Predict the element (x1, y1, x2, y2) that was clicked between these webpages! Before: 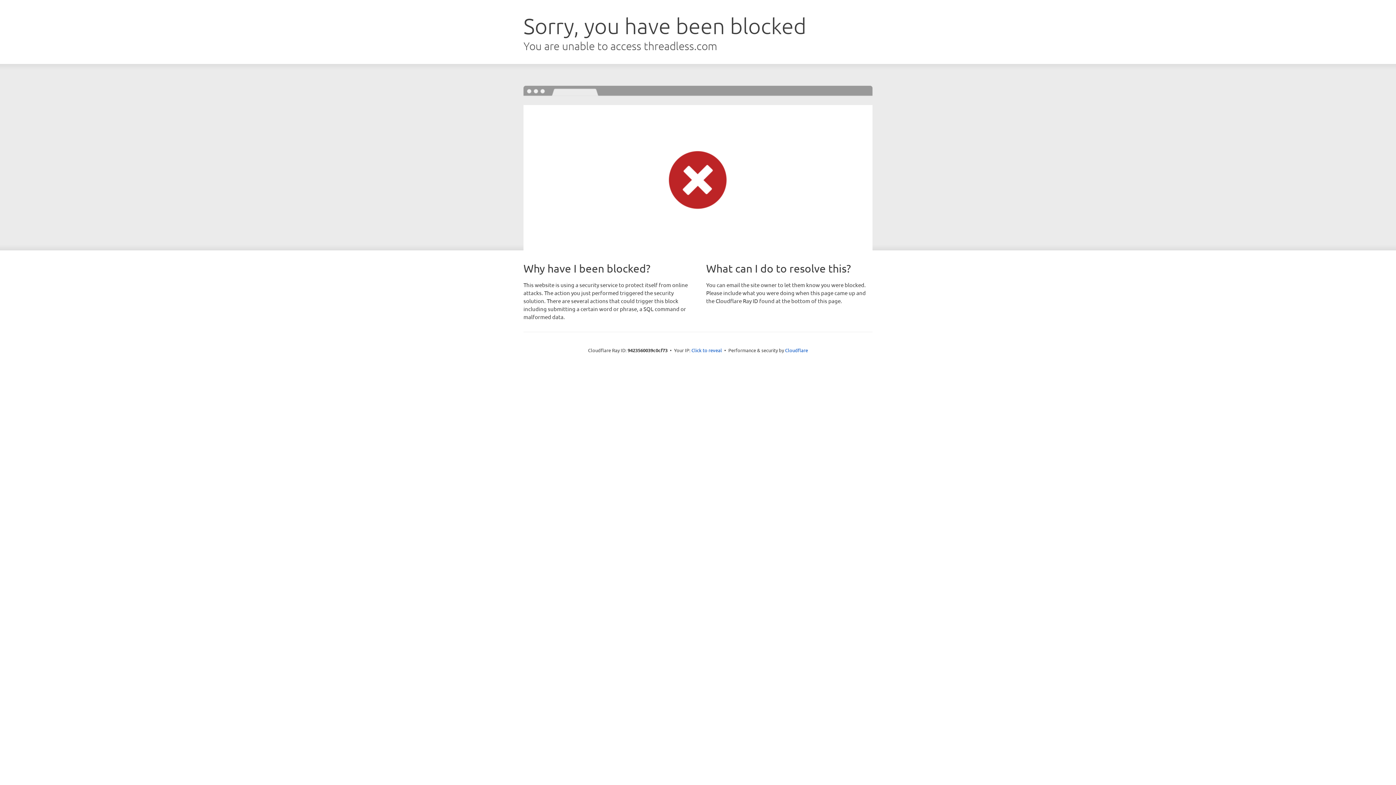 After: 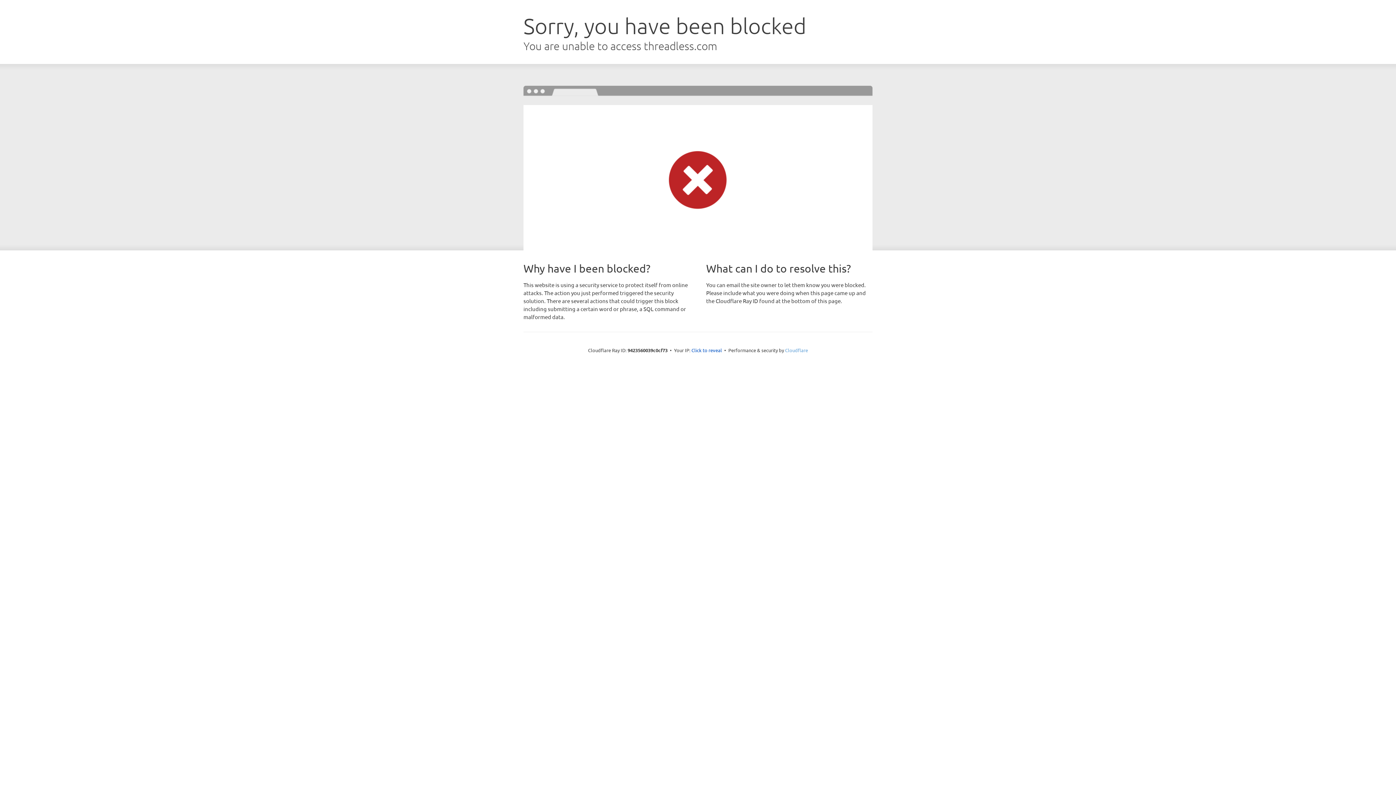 Action: label: Cloudflare bbox: (785, 347, 808, 353)